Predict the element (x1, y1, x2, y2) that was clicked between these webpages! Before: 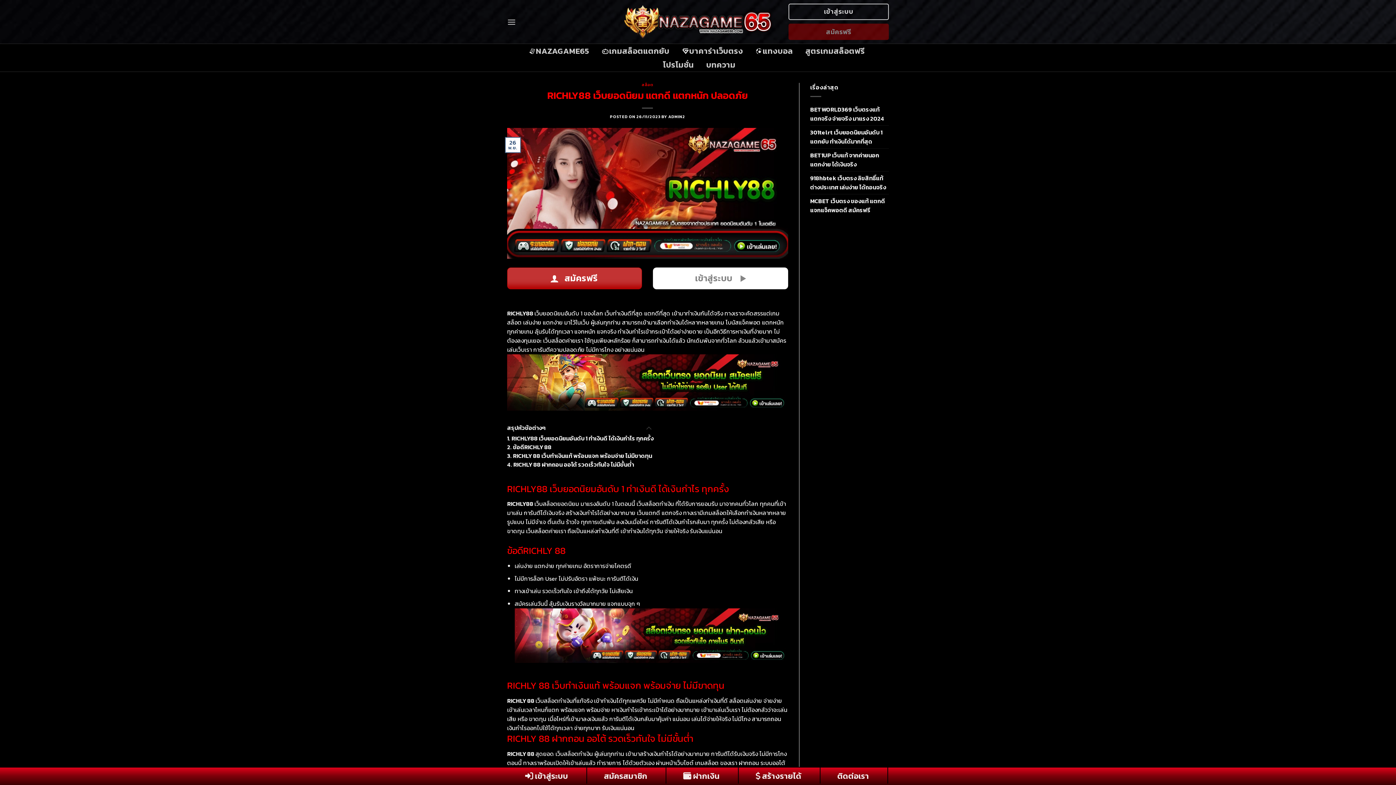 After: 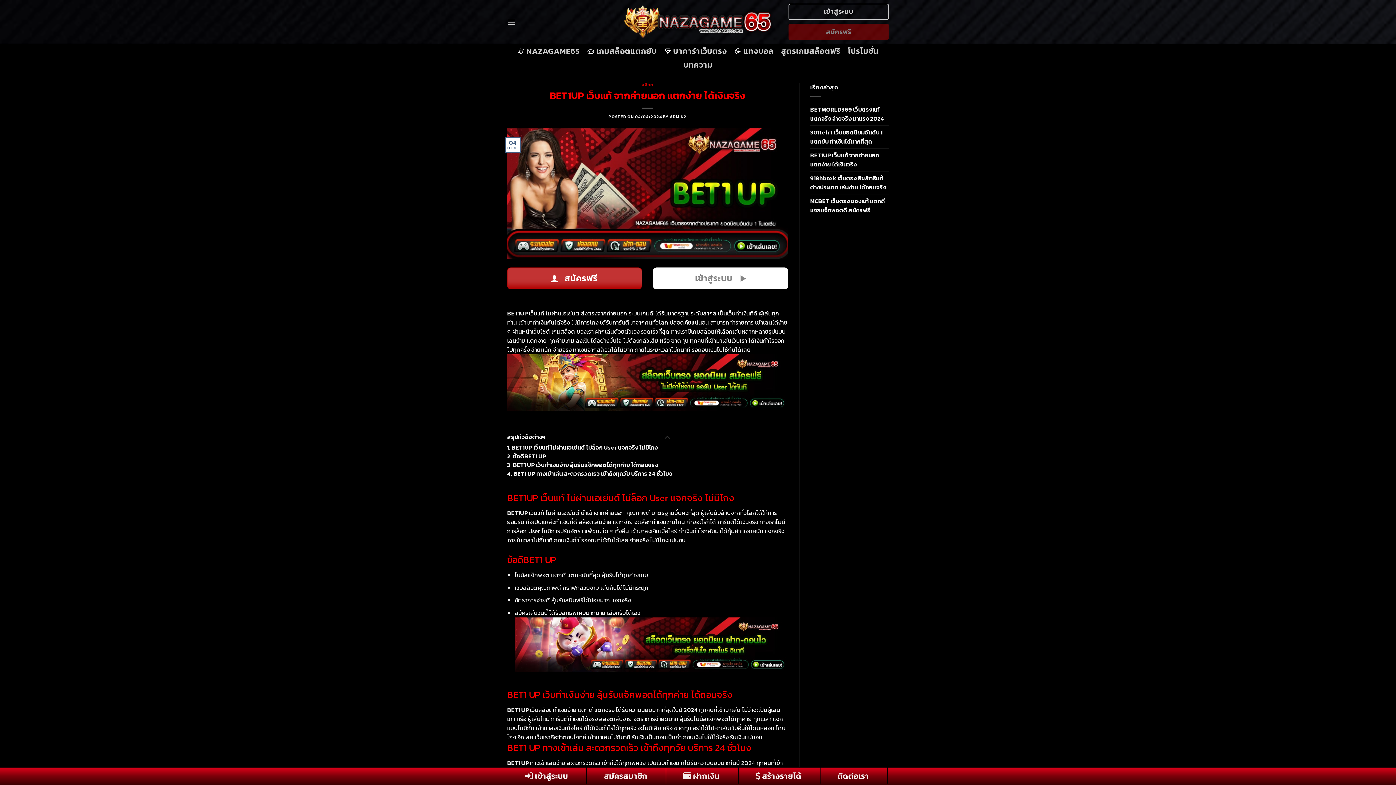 Action: bbox: (810, 148, 889, 171) label: BET1UP เว็บแท้ จากค่ายนอก แตกง่าย ได้เงินจริง